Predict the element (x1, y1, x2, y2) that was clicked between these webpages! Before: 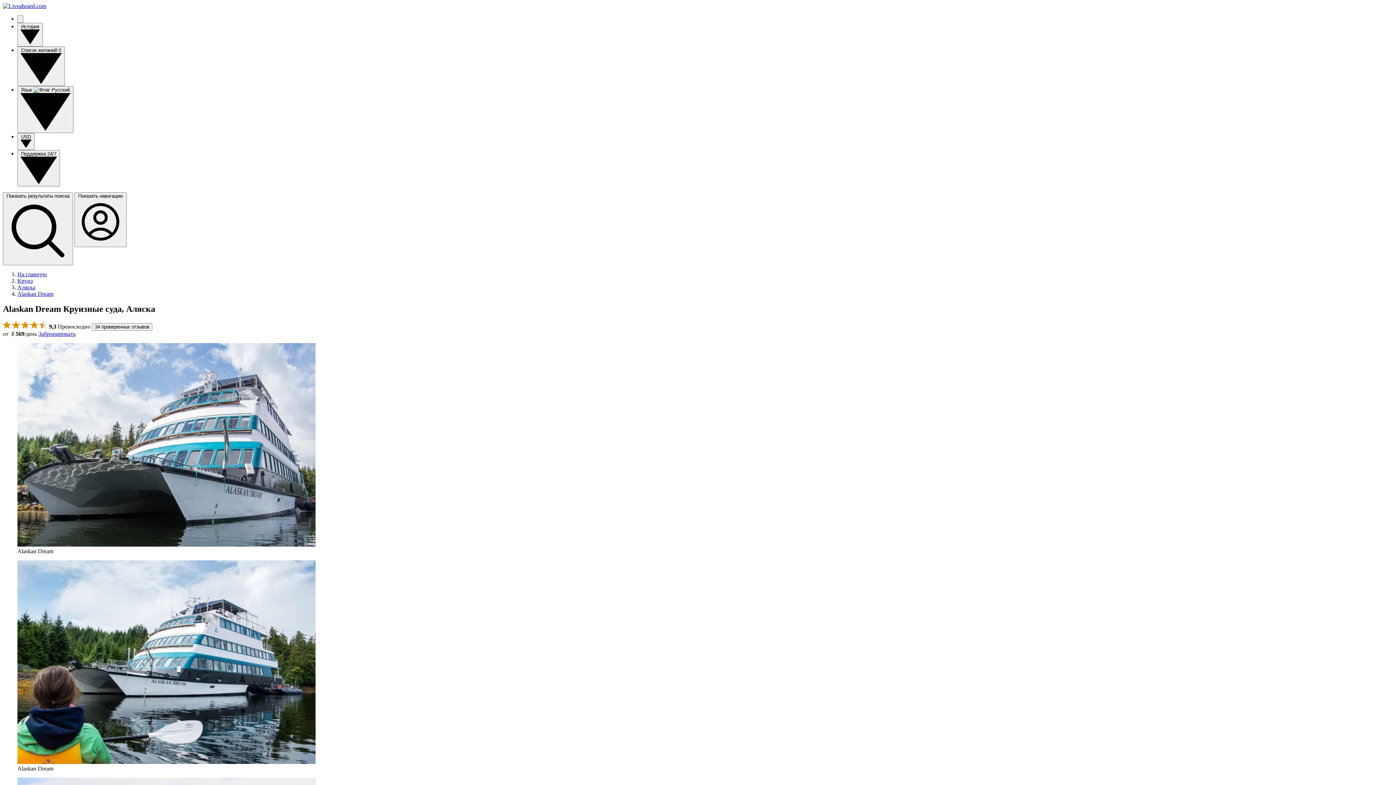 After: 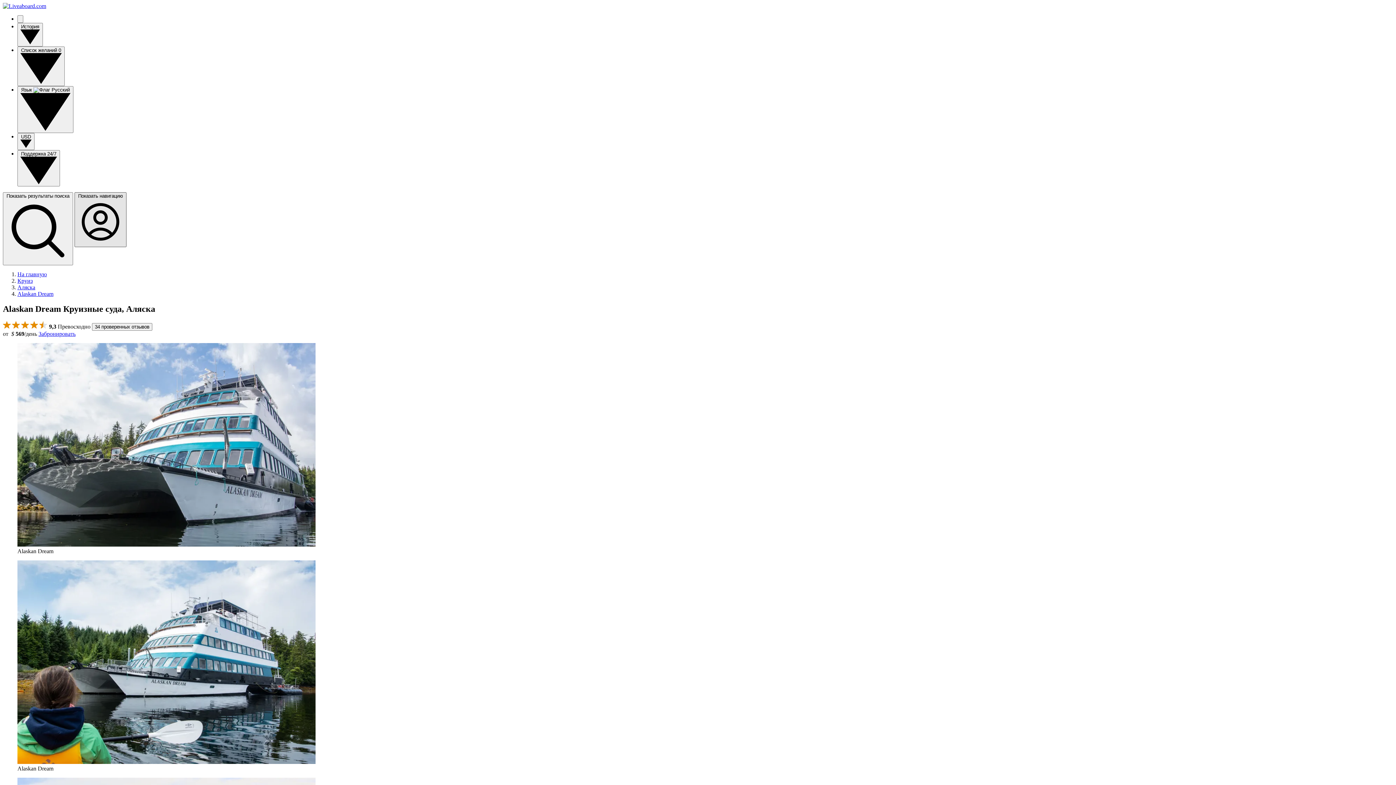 Action: label: Показать навигацию  bbox: (74, 192, 126, 247)